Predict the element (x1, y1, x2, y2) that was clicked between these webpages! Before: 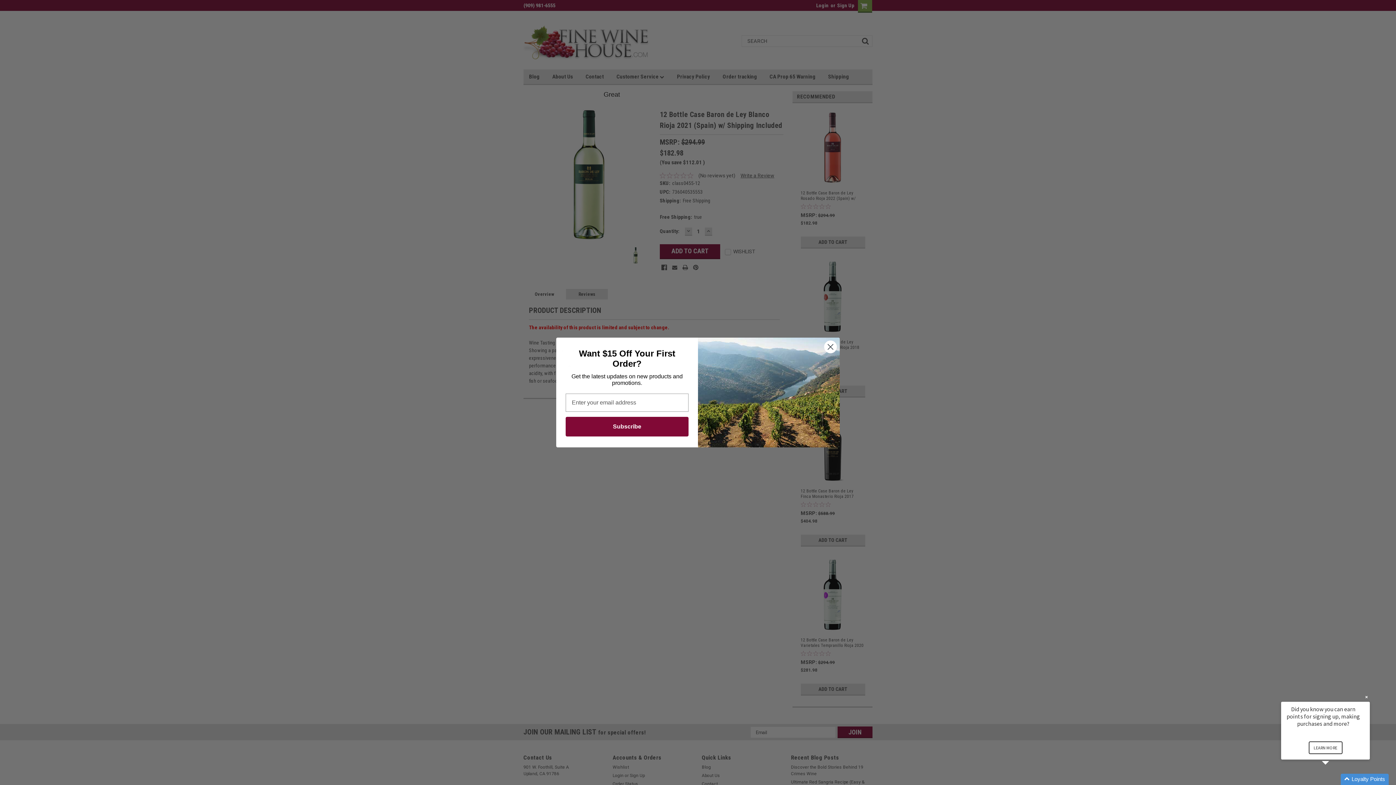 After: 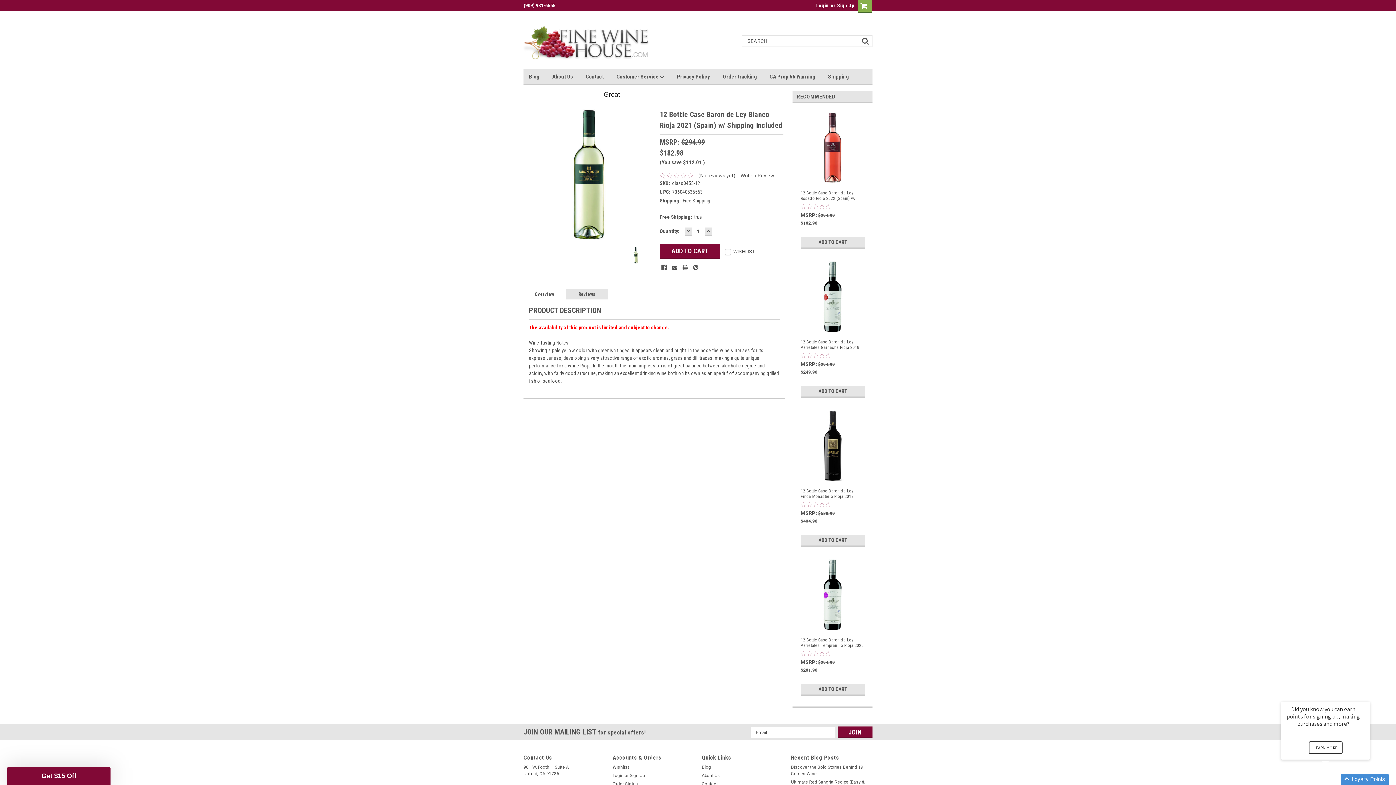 Action: label: All purchases made on this site are protected by BuySafe Guarantee bbox: (1395, 781, 1396, 782)